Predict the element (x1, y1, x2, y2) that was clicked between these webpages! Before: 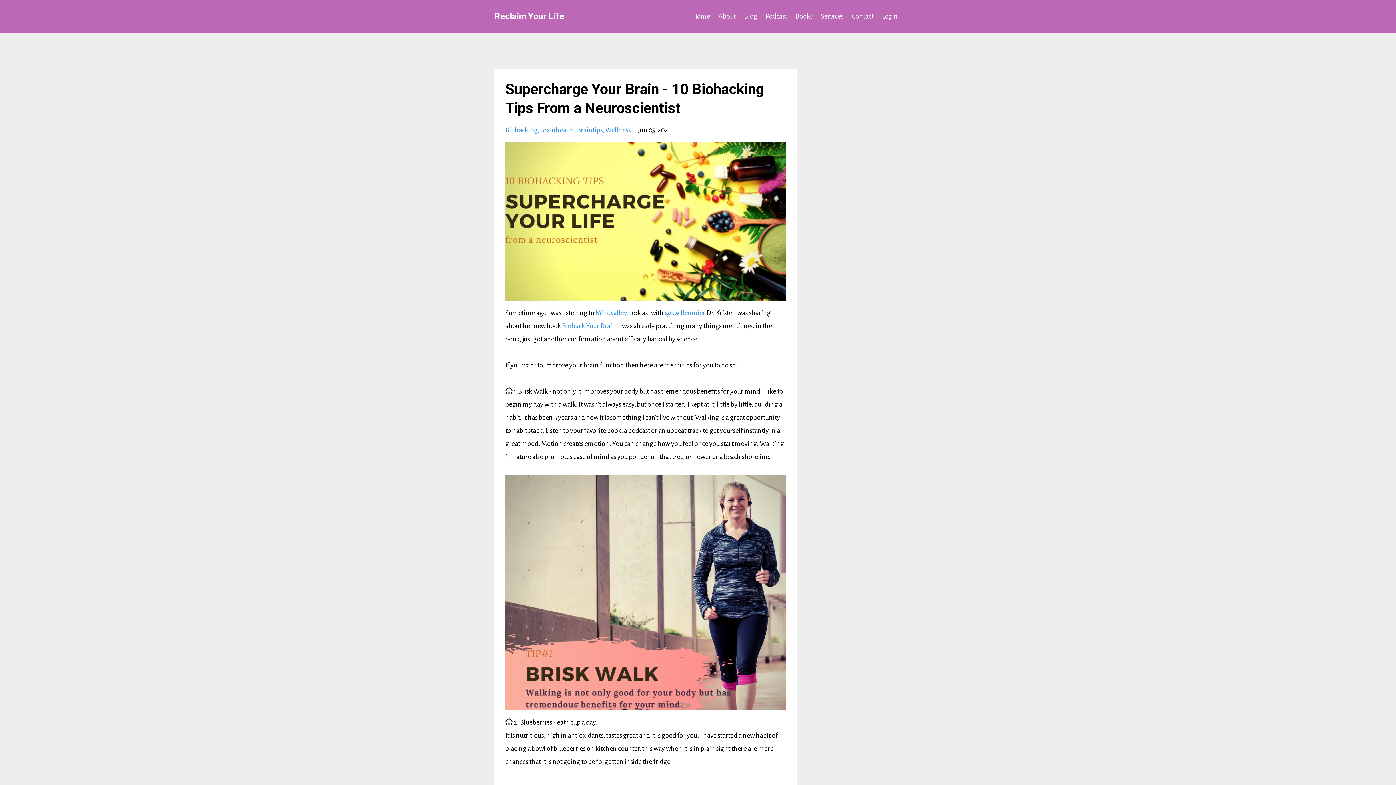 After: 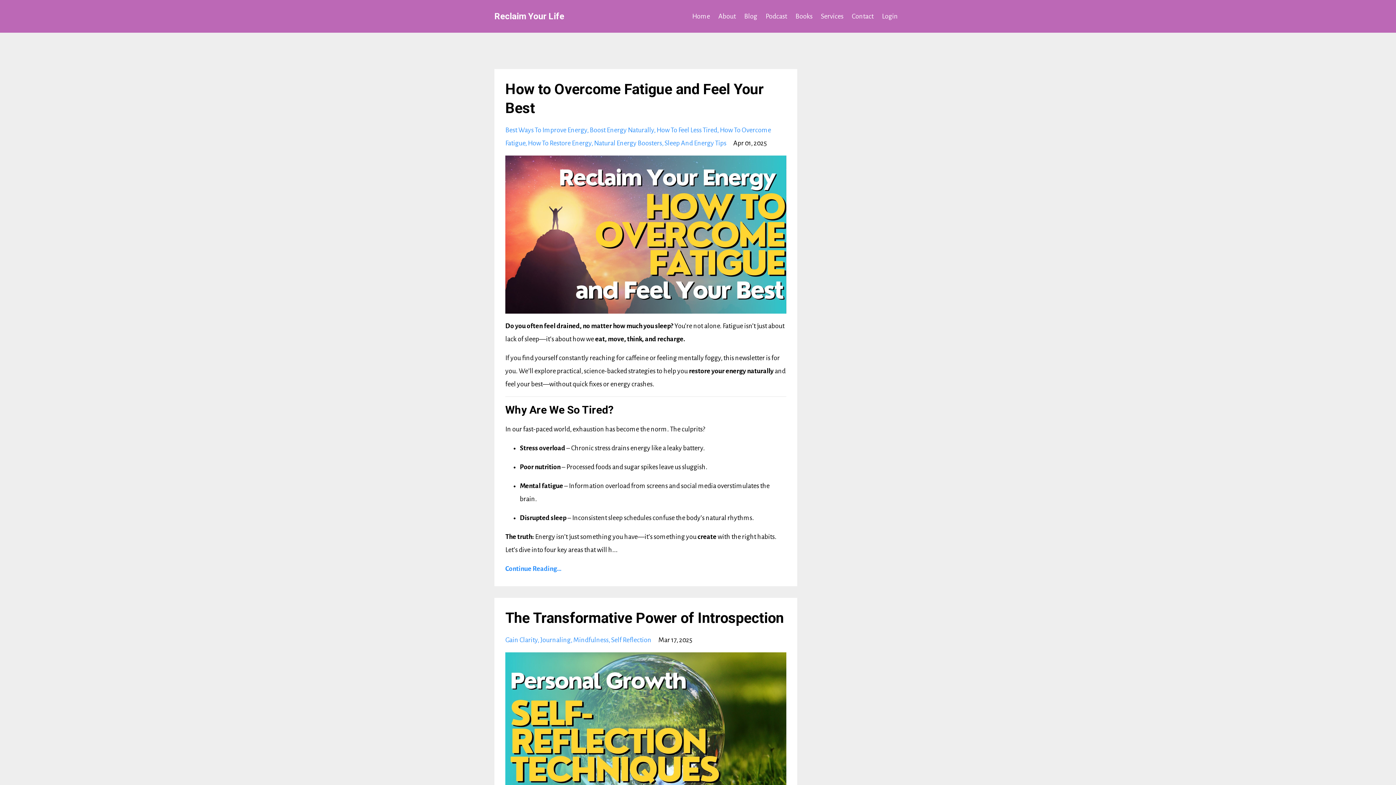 Action: bbox: (744, 10, 757, 21) label: Blog